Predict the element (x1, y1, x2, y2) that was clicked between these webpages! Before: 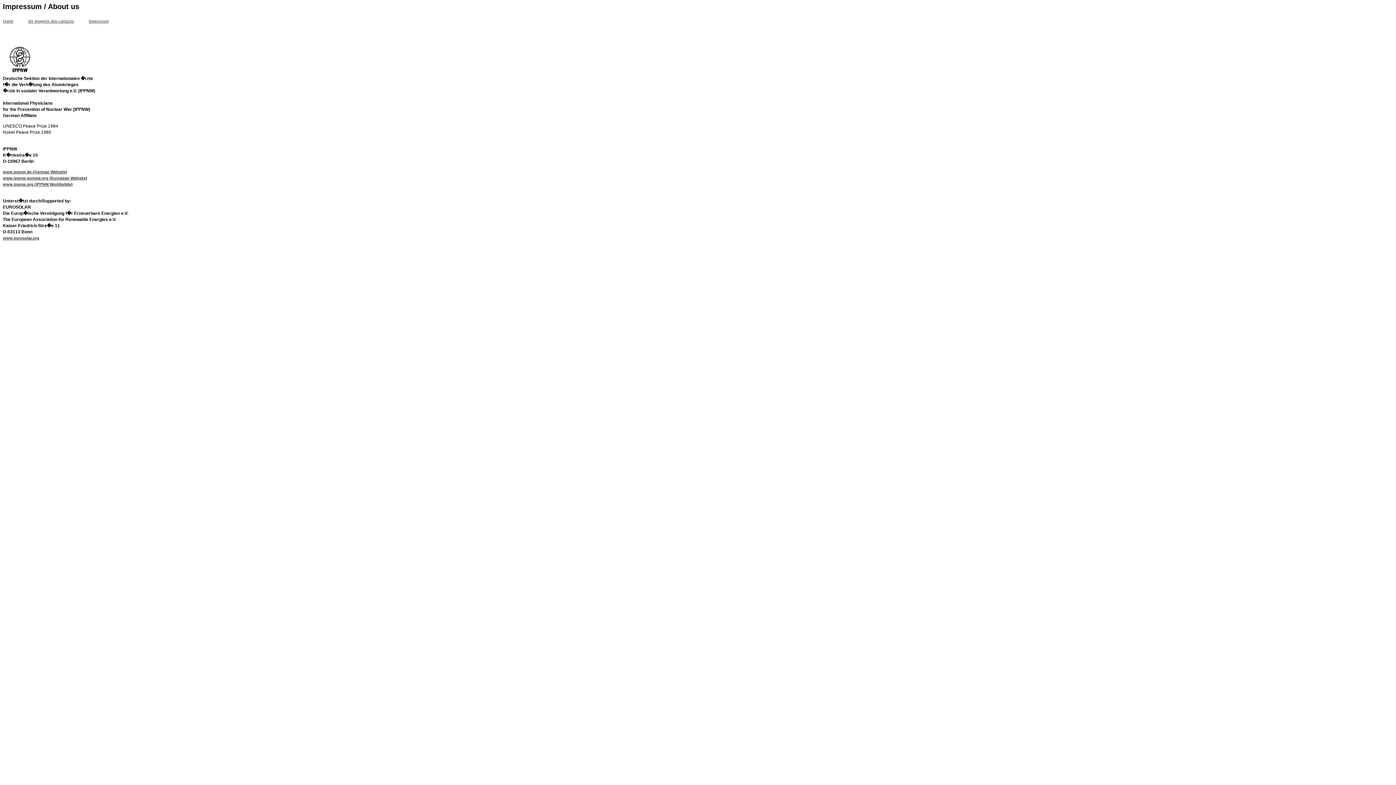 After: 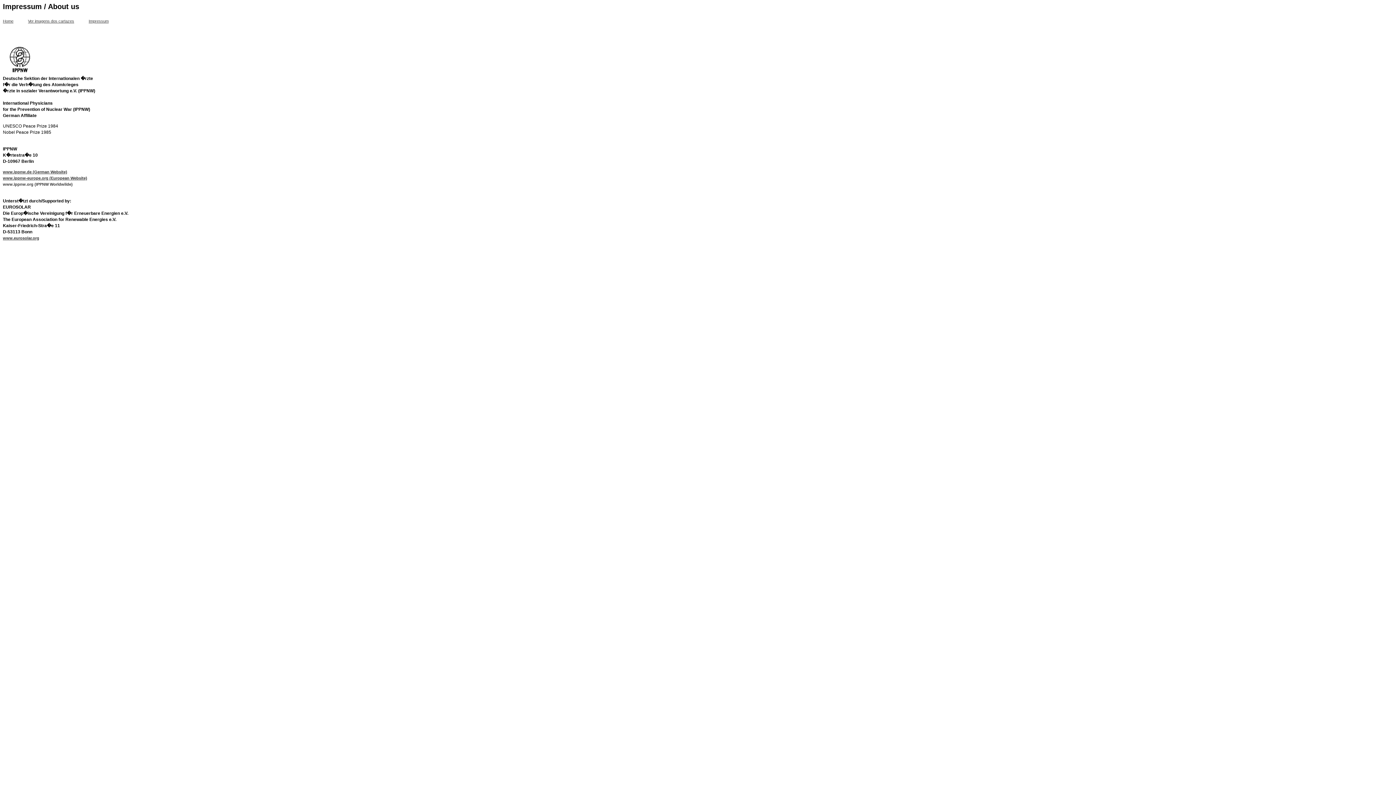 Action: bbox: (2, 182, 72, 186) label: www.ippnw.org (IPPNW Worldwilde)